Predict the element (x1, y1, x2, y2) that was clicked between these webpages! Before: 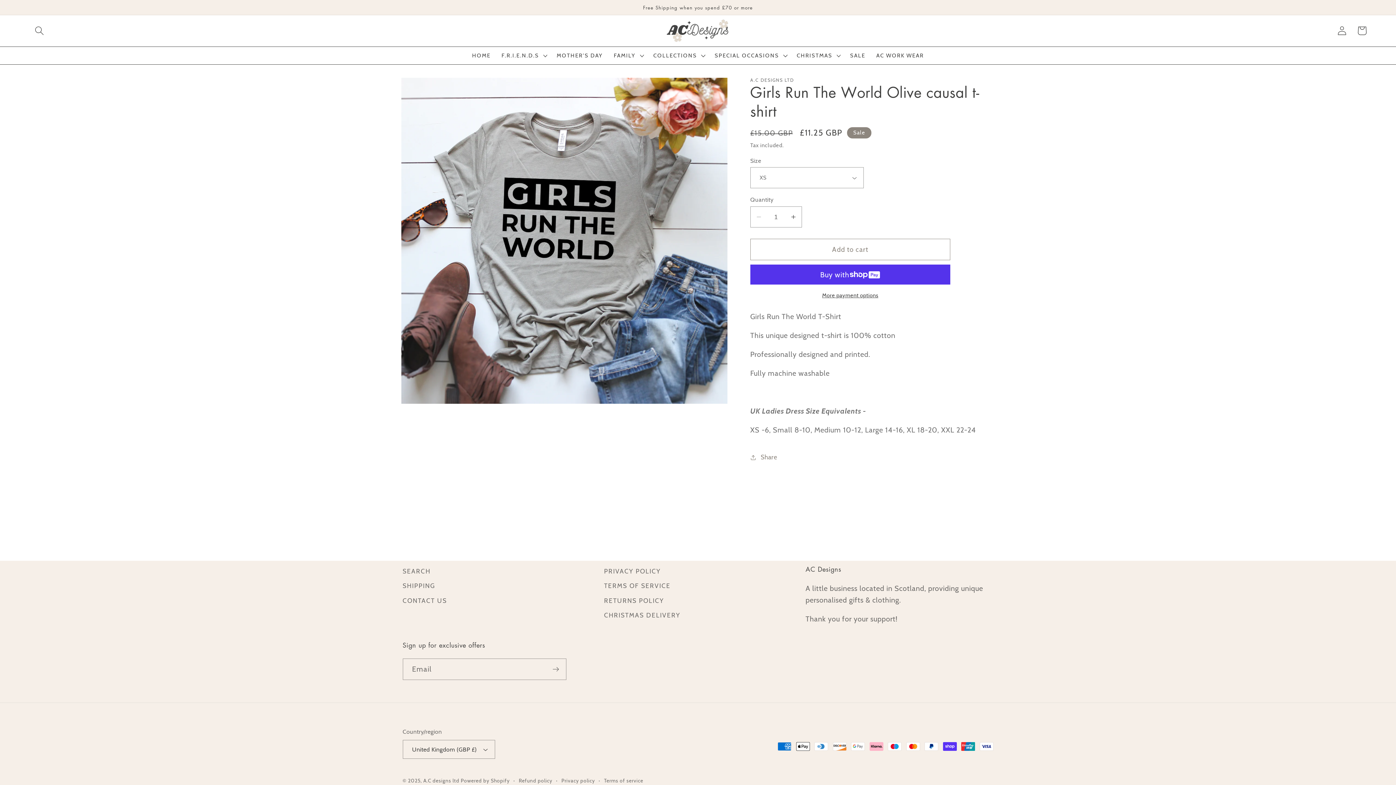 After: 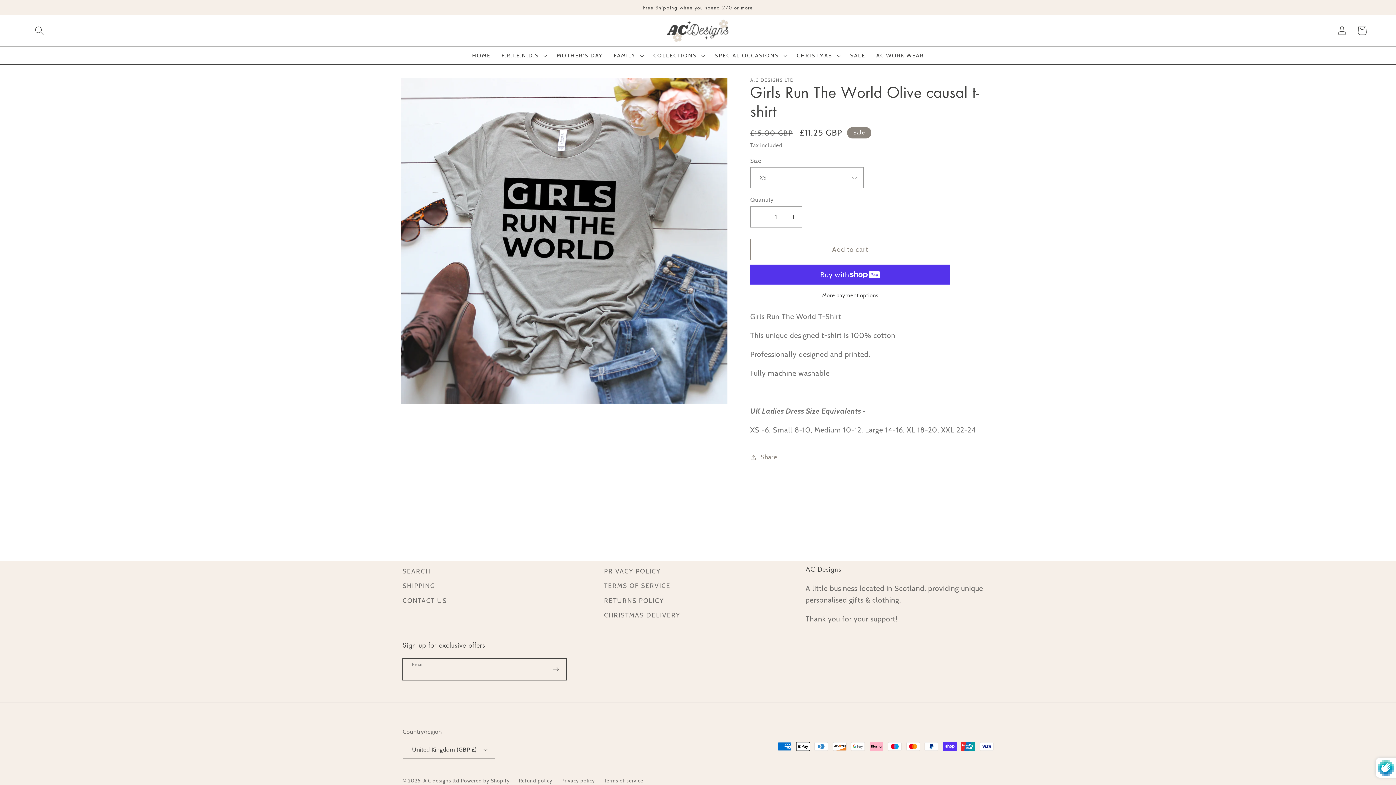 Action: bbox: (546, 659, 566, 680) label: Subscribe